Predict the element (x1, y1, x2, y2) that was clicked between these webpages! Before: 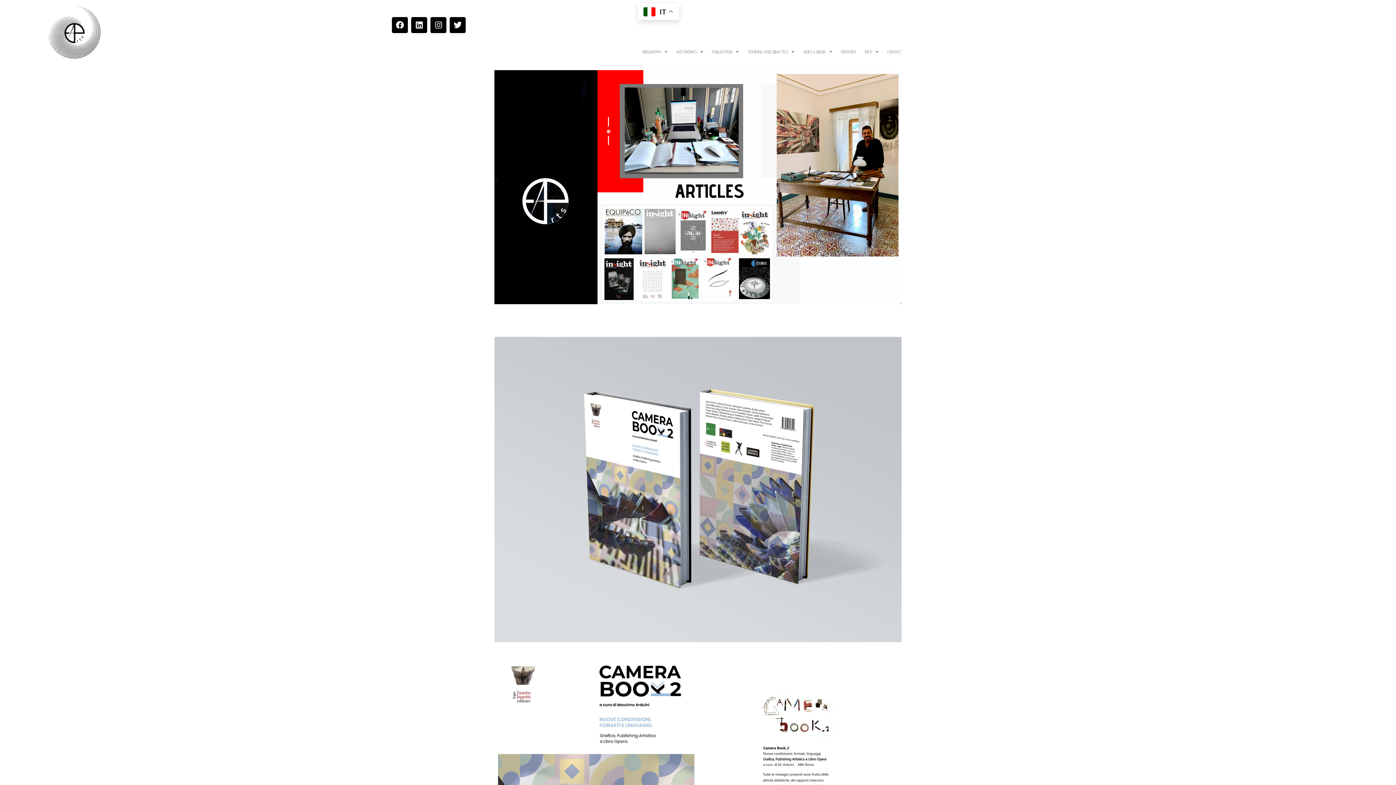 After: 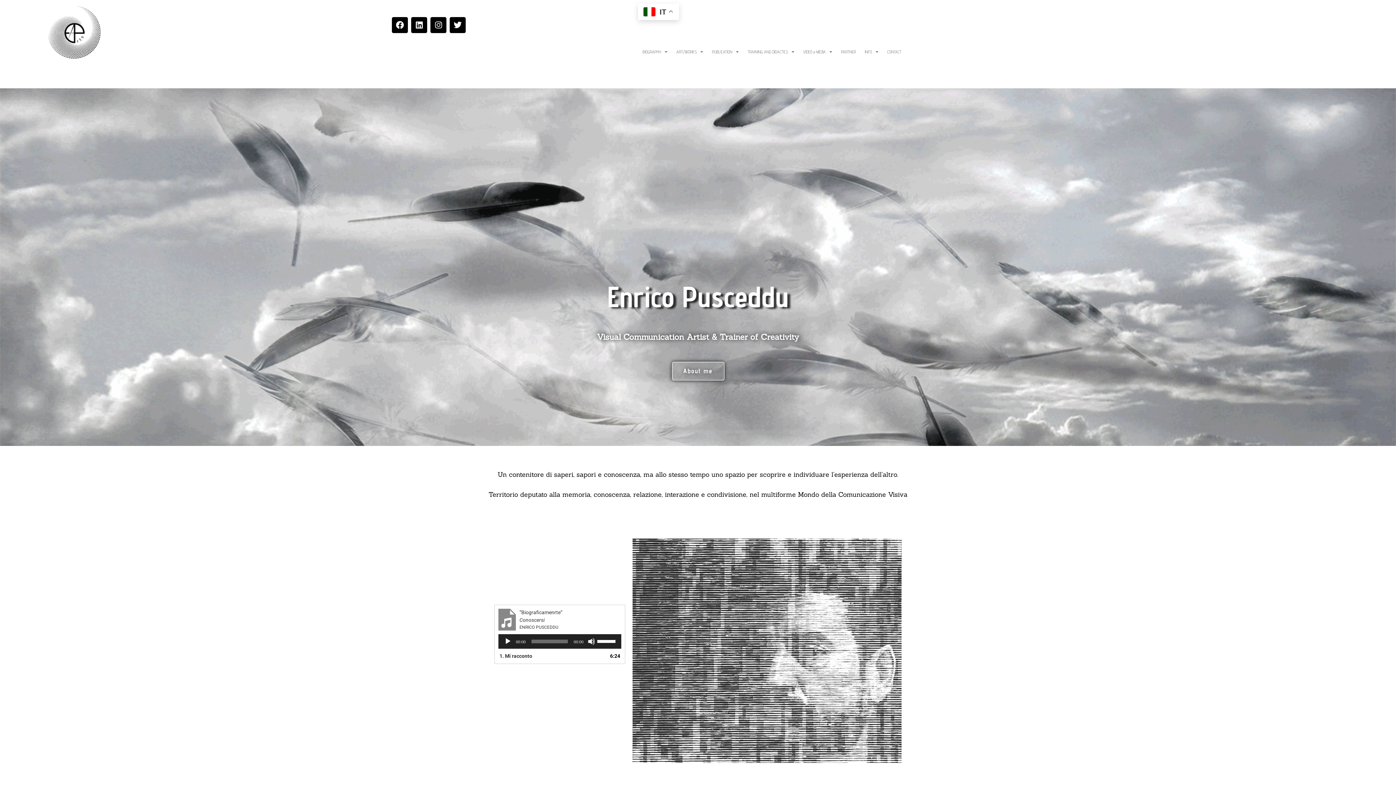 Action: bbox: (43, 3, 104, 62)